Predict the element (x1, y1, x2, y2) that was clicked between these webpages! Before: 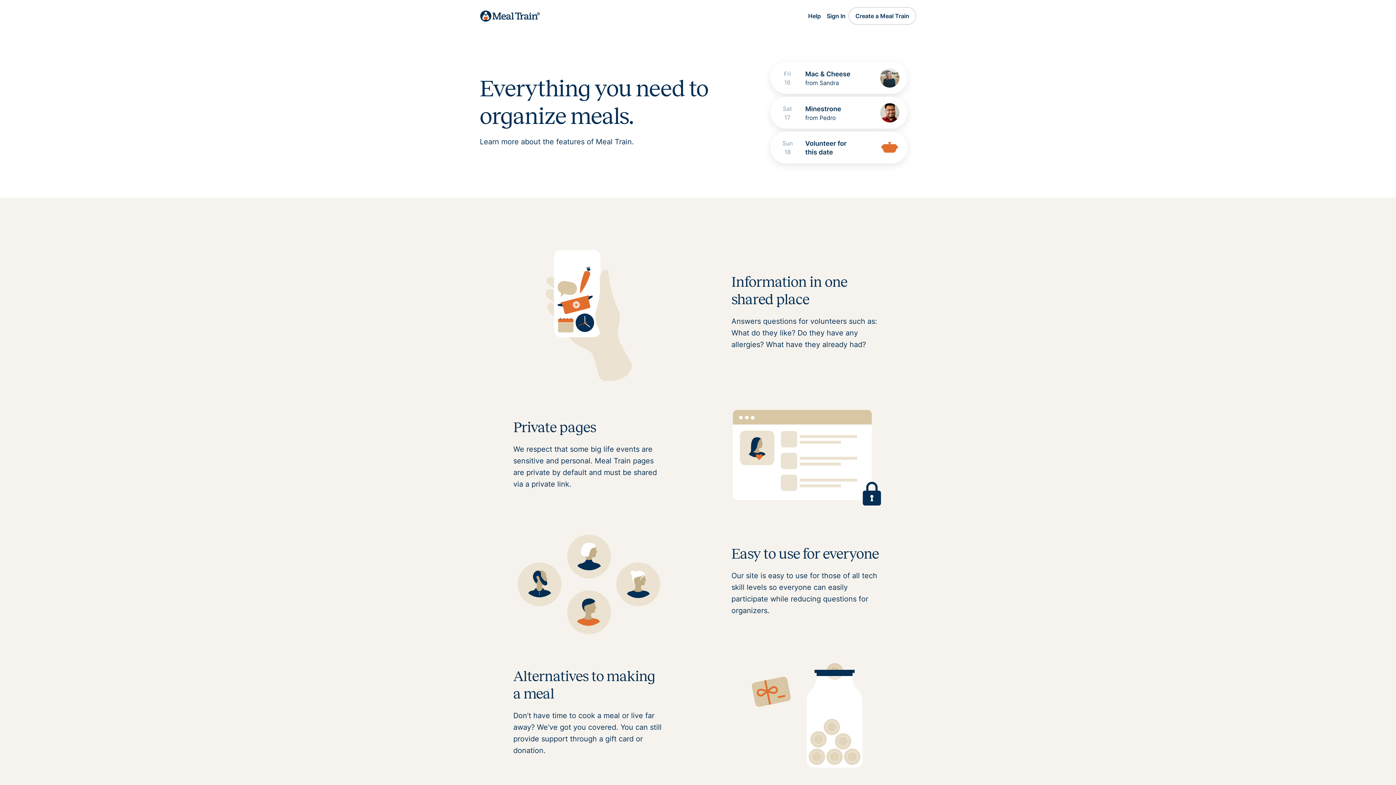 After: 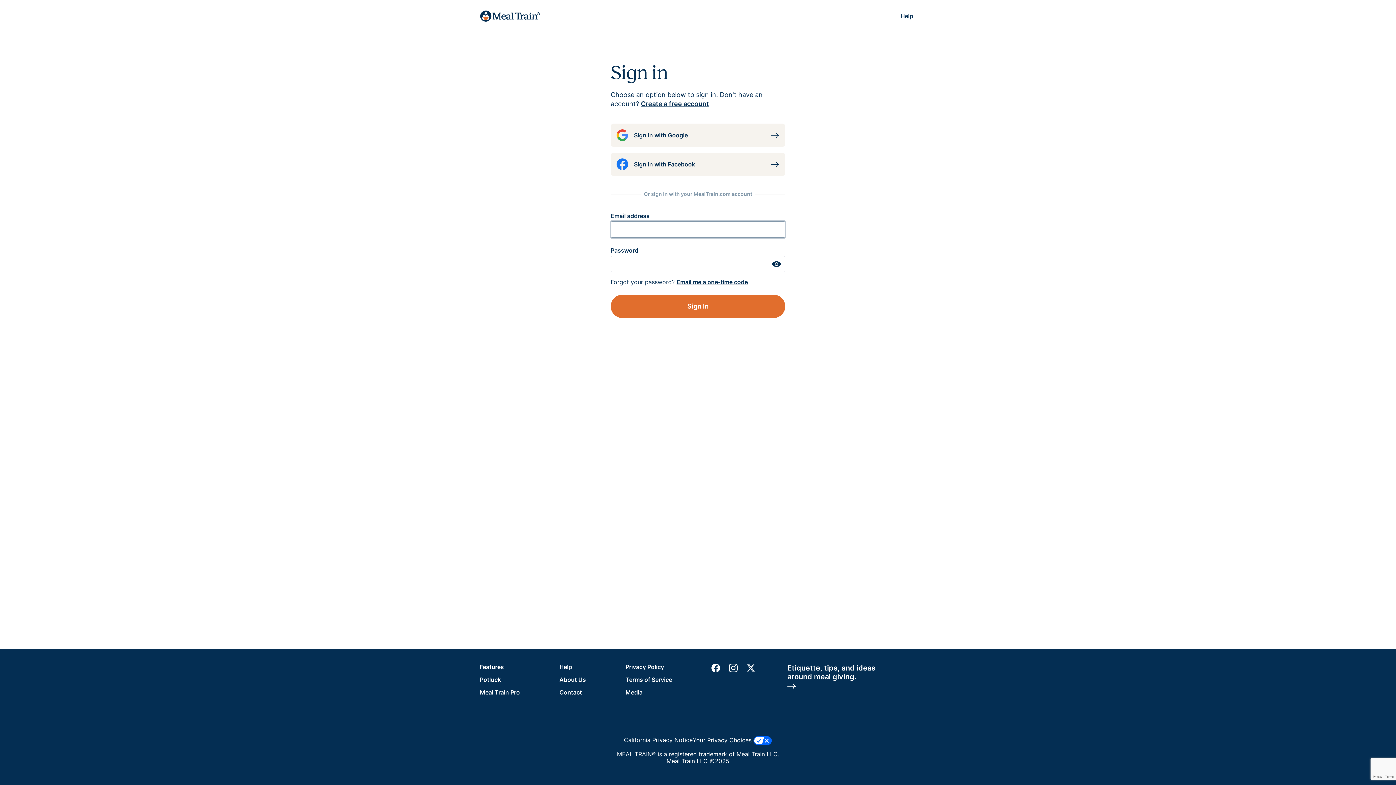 Action: label: Sign In bbox: (824, 7, 848, 24)